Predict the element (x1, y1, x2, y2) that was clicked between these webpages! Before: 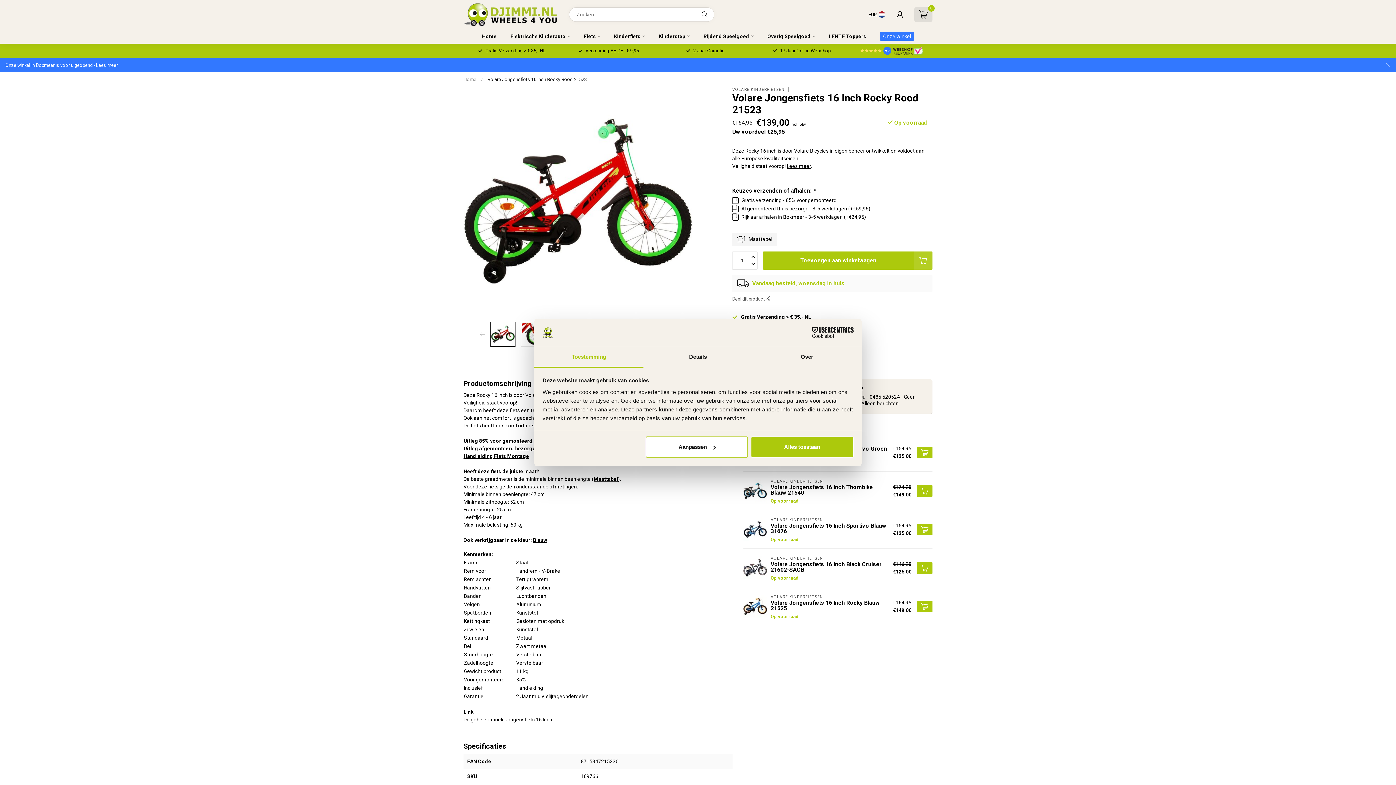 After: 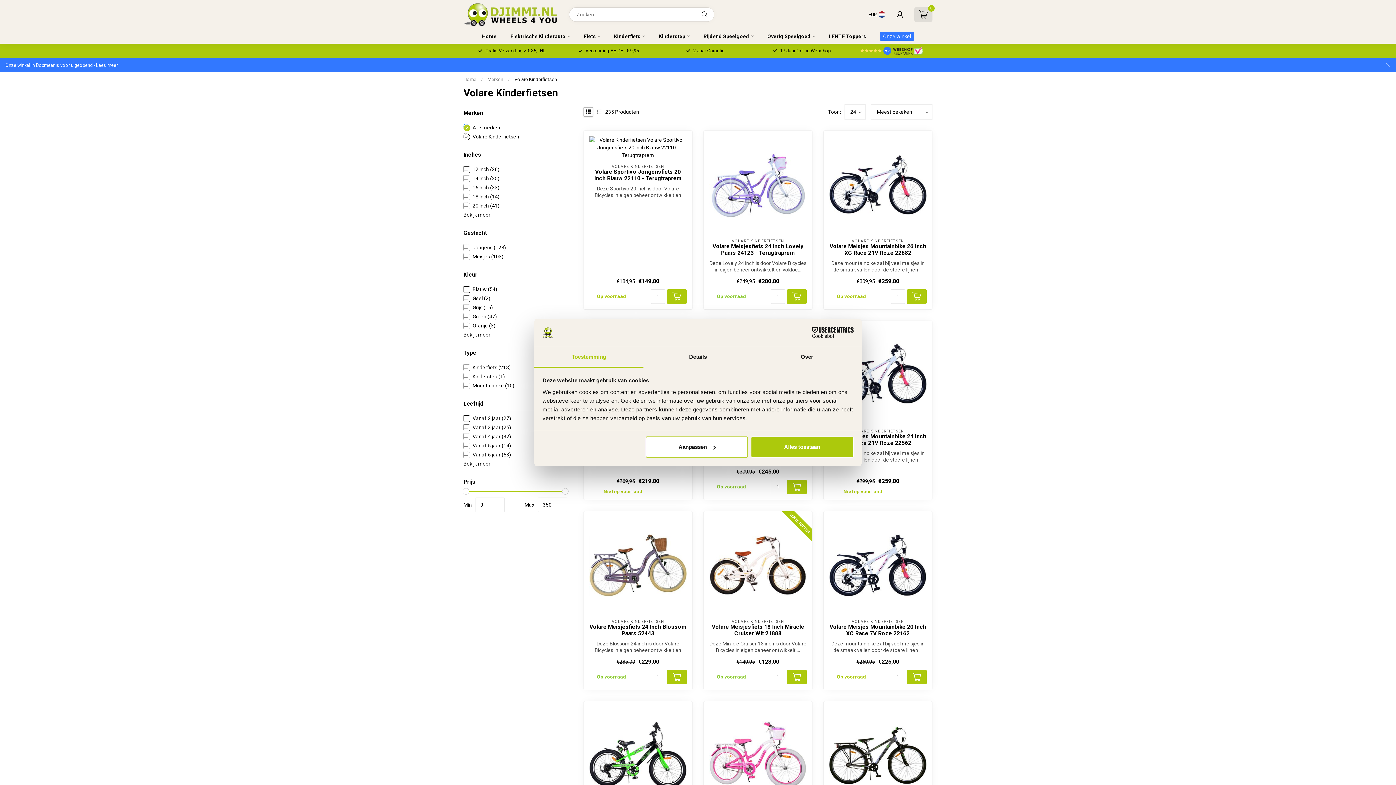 Action: label: VOLARE KINDERFIETSEN bbox: (732, 87, 784, 91)